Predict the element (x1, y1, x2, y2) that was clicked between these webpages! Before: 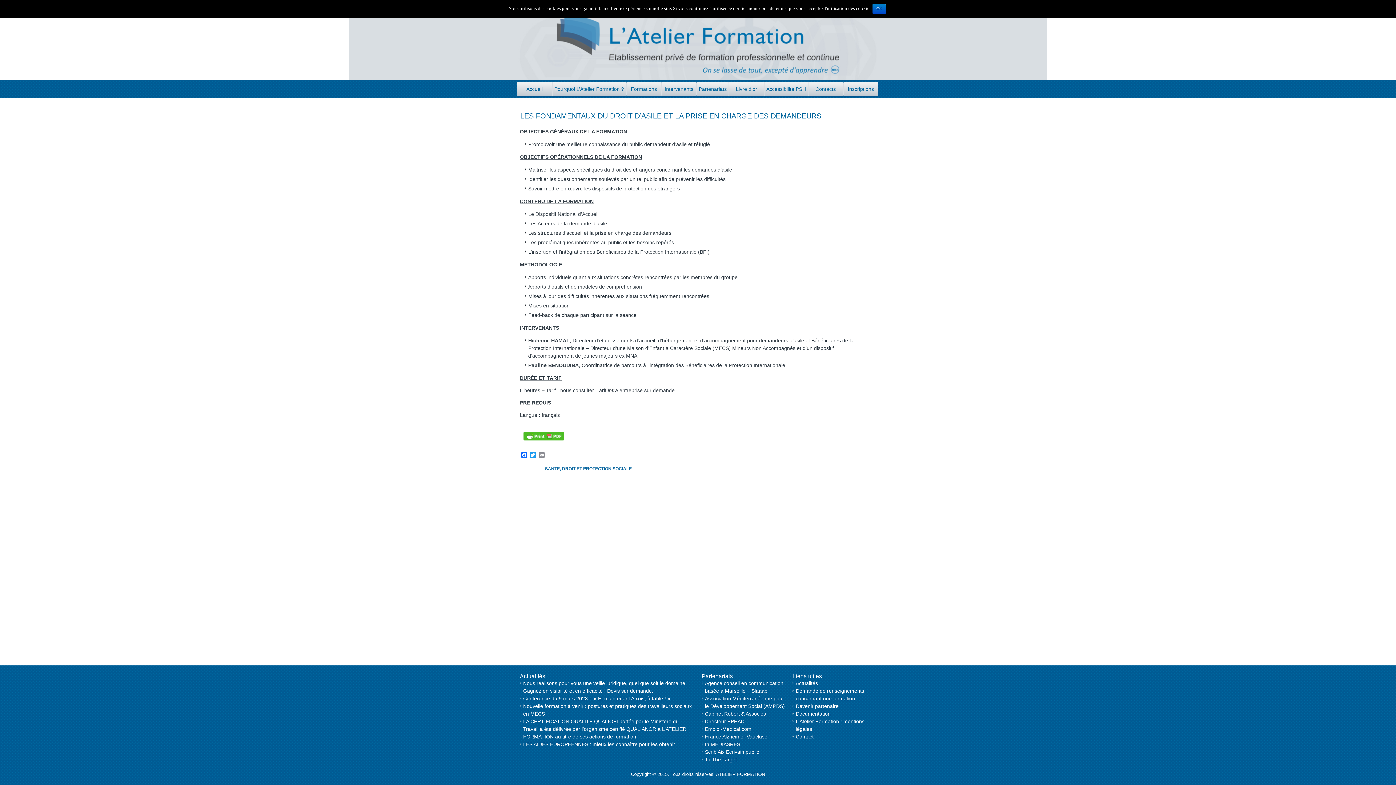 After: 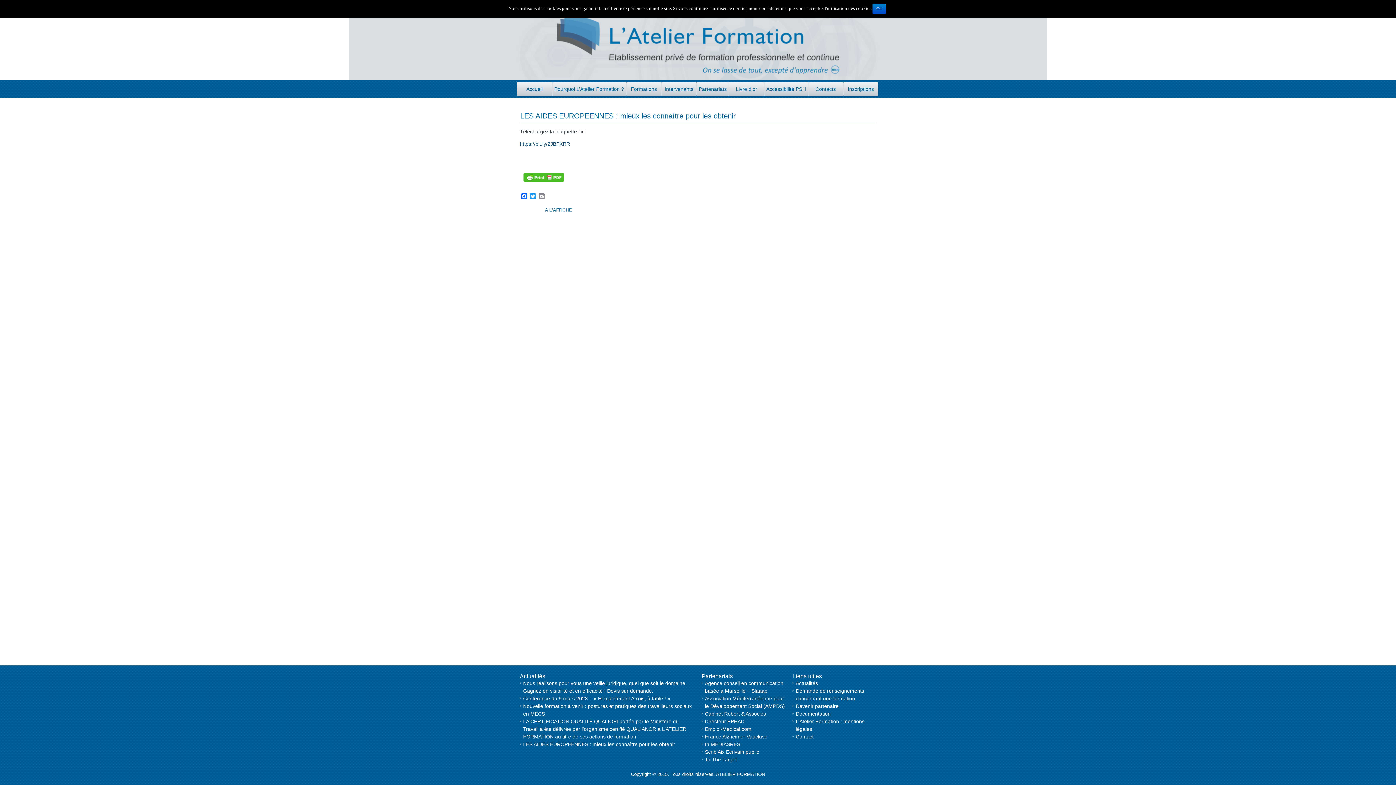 Action: label: LES AIDES EUROPEENNES : mieux les connaître pour les obtenir bbox: (523, 741, 675, 747)